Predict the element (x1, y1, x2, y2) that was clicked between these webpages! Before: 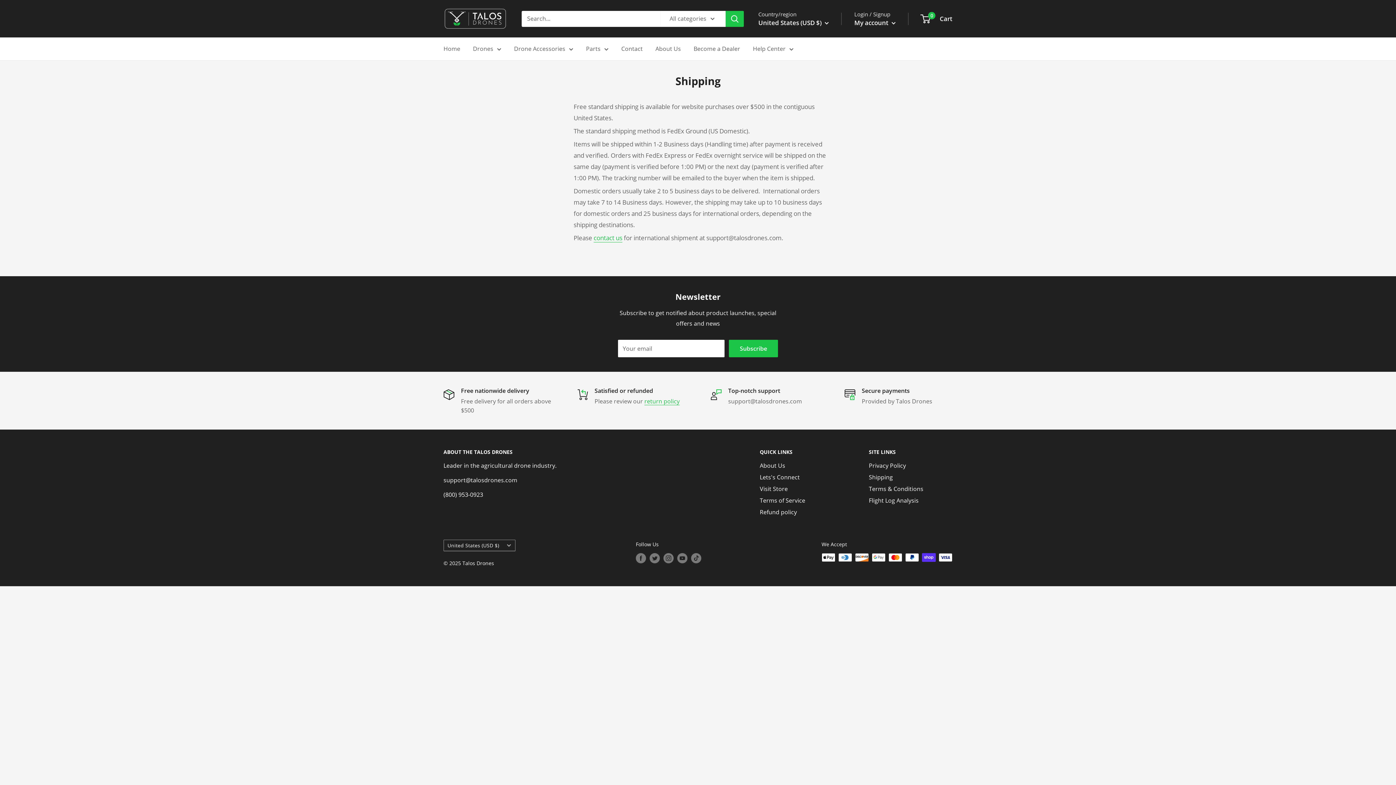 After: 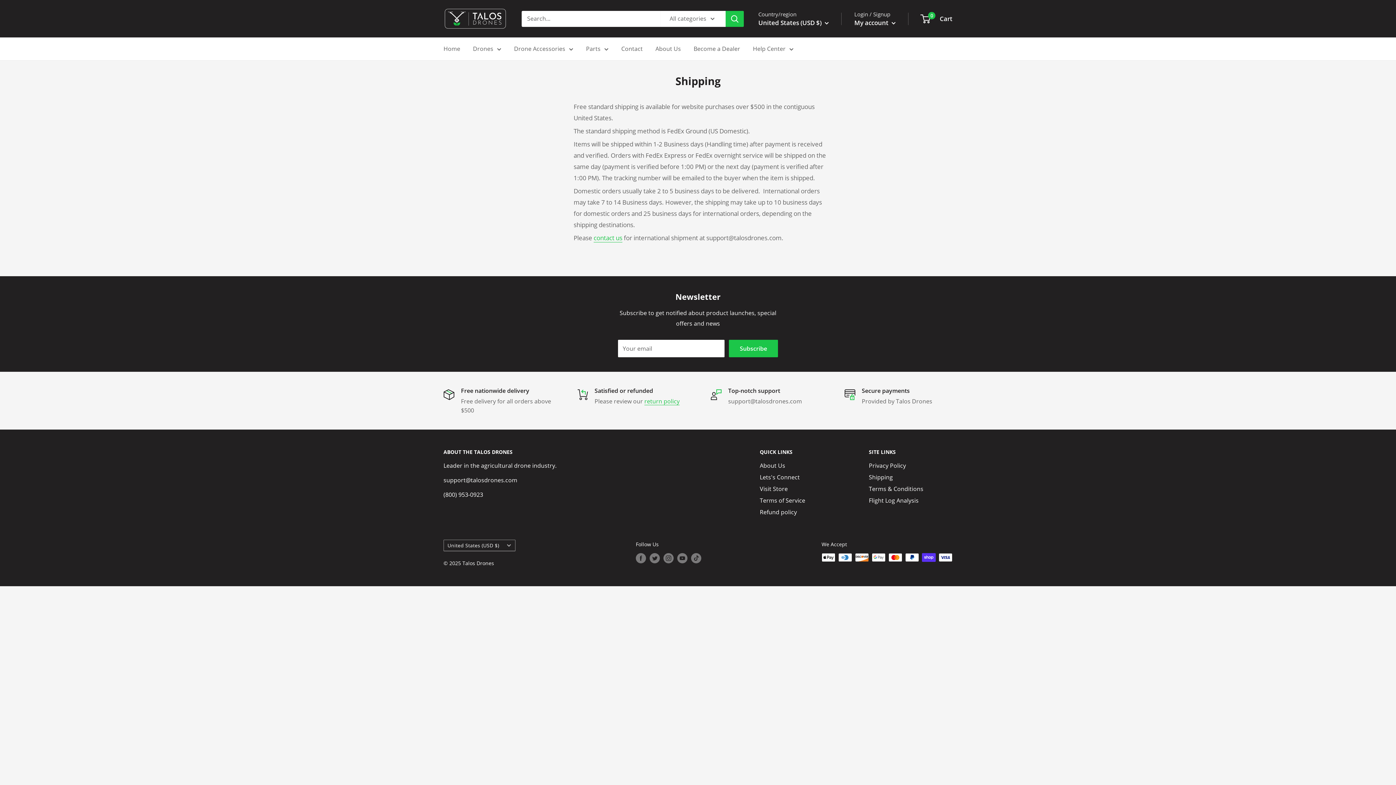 Action: bbox: (869, 471, 952, 483) label: Shipping